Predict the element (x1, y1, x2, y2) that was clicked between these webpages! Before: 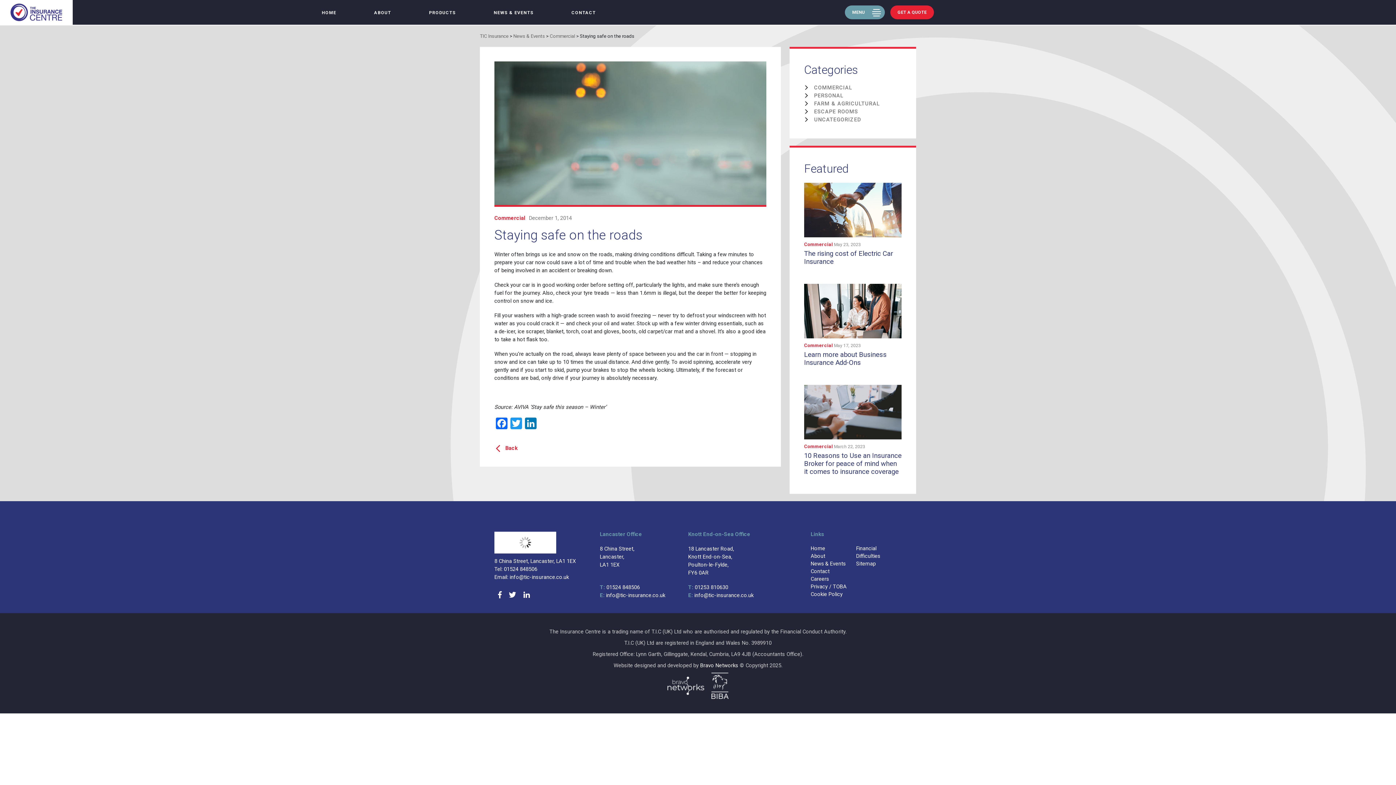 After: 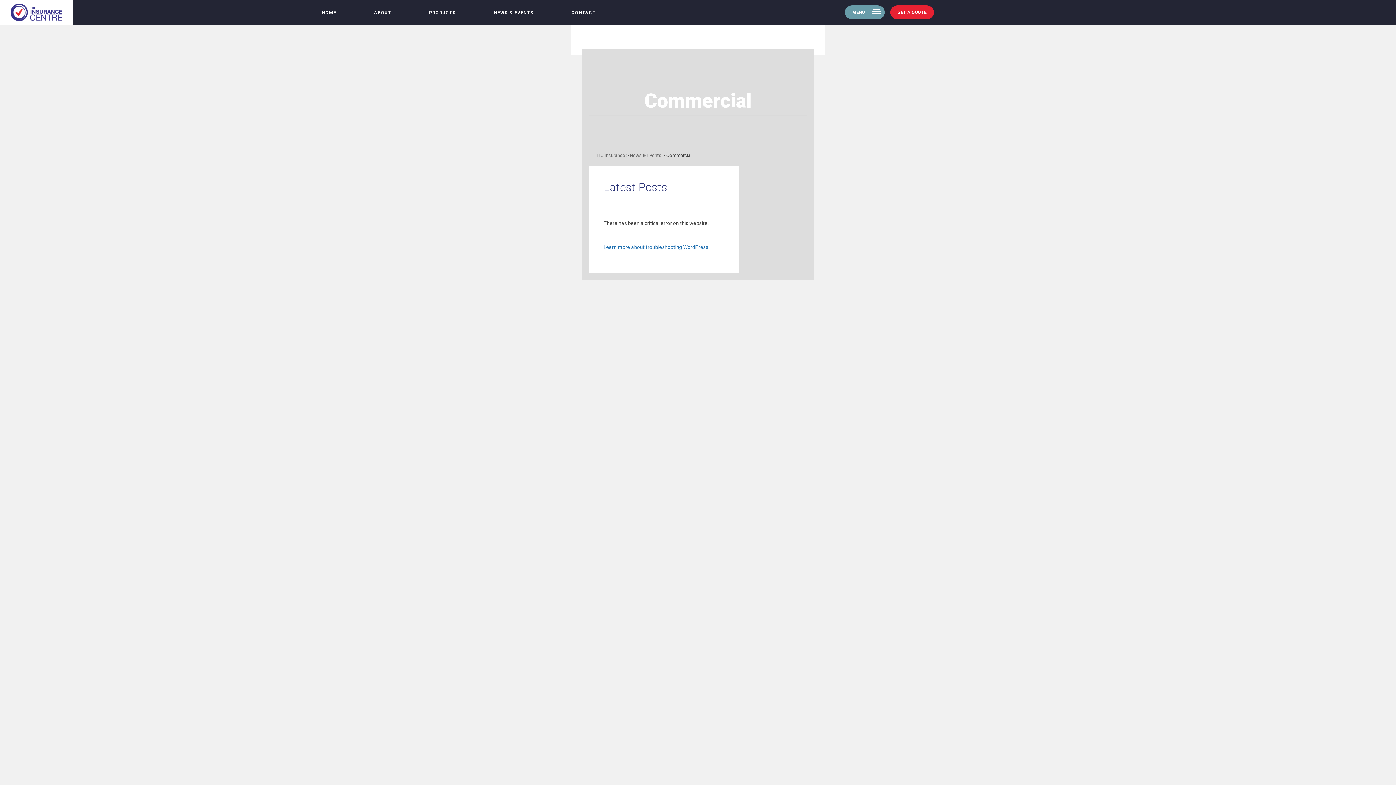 Action: label: Commercial  bbox: (804, 241, 834, 247)